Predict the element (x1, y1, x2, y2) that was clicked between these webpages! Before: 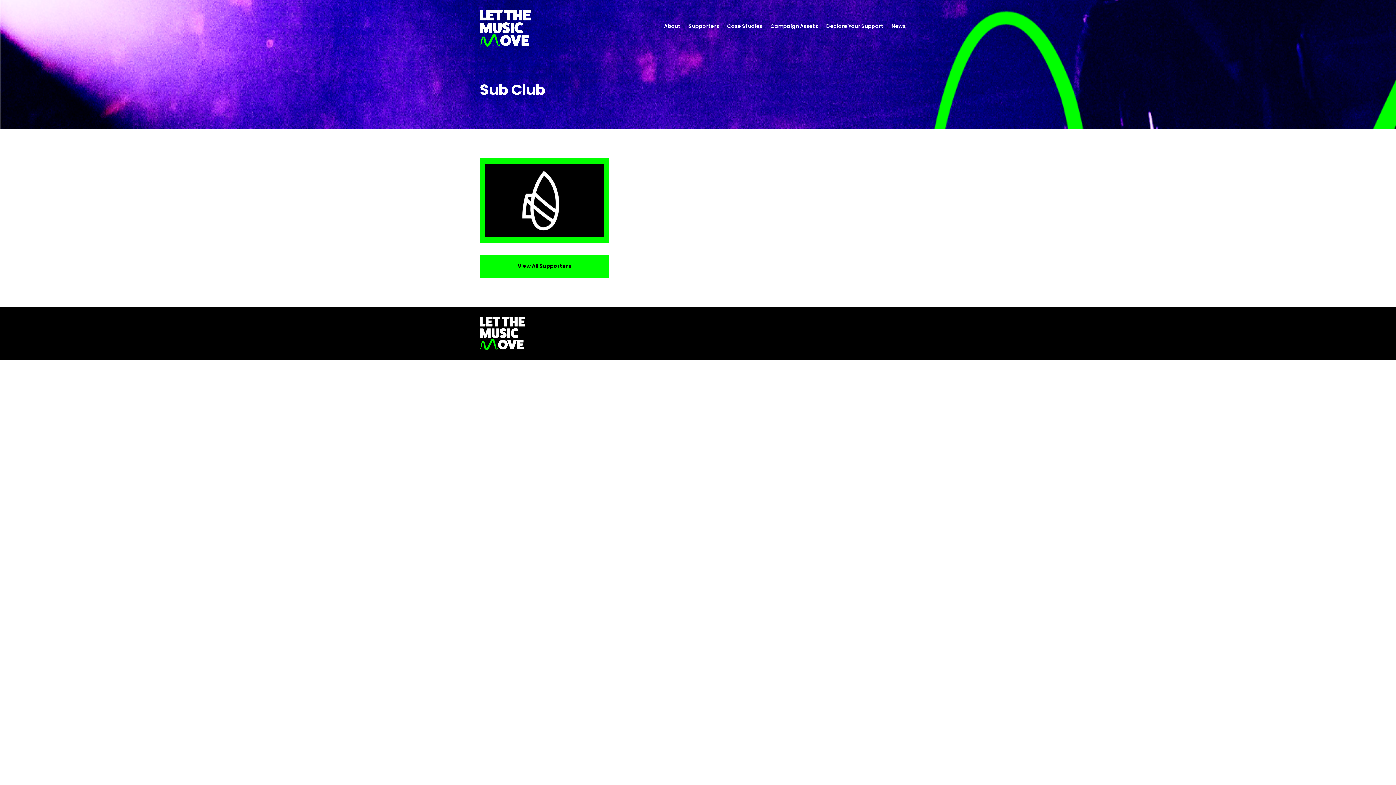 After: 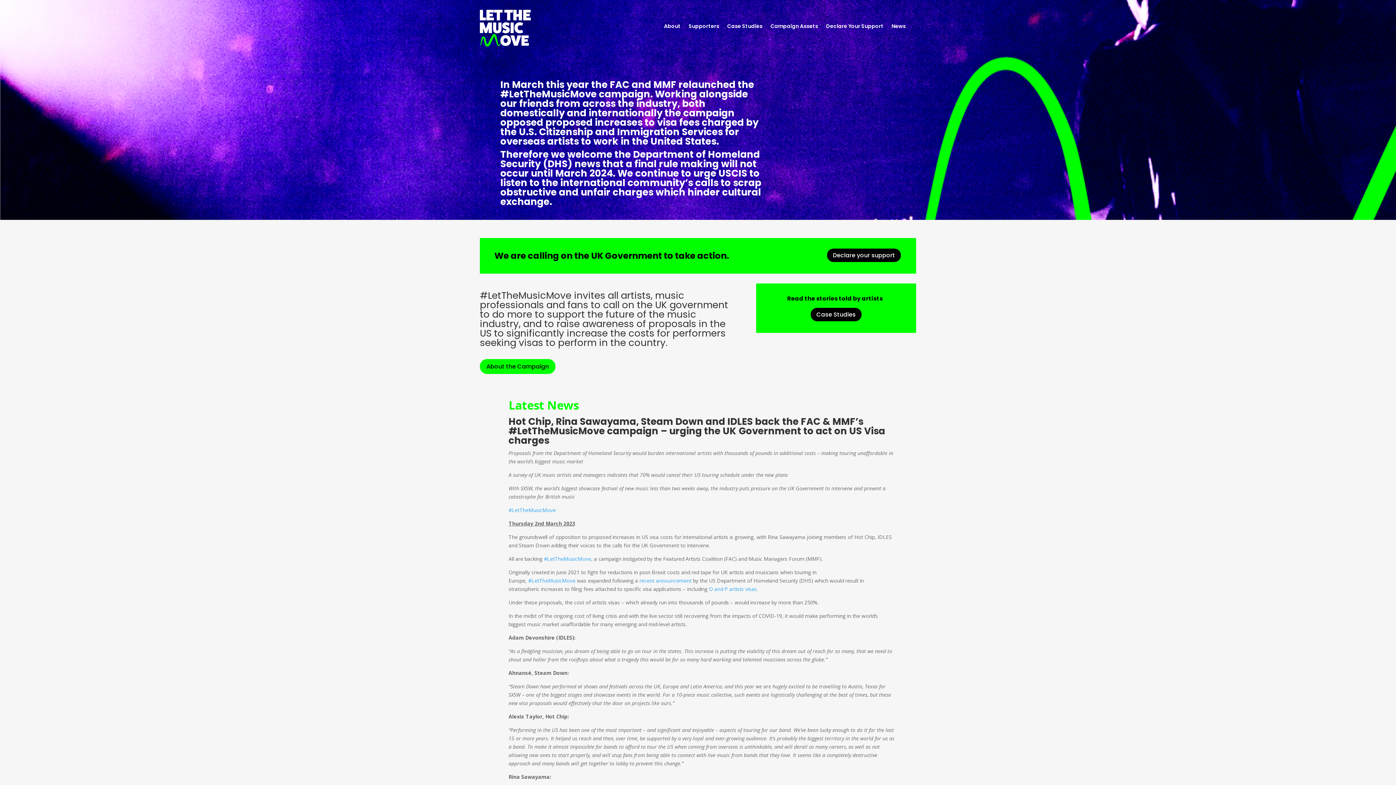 Action: bbox: (480, 41, 531, 48)